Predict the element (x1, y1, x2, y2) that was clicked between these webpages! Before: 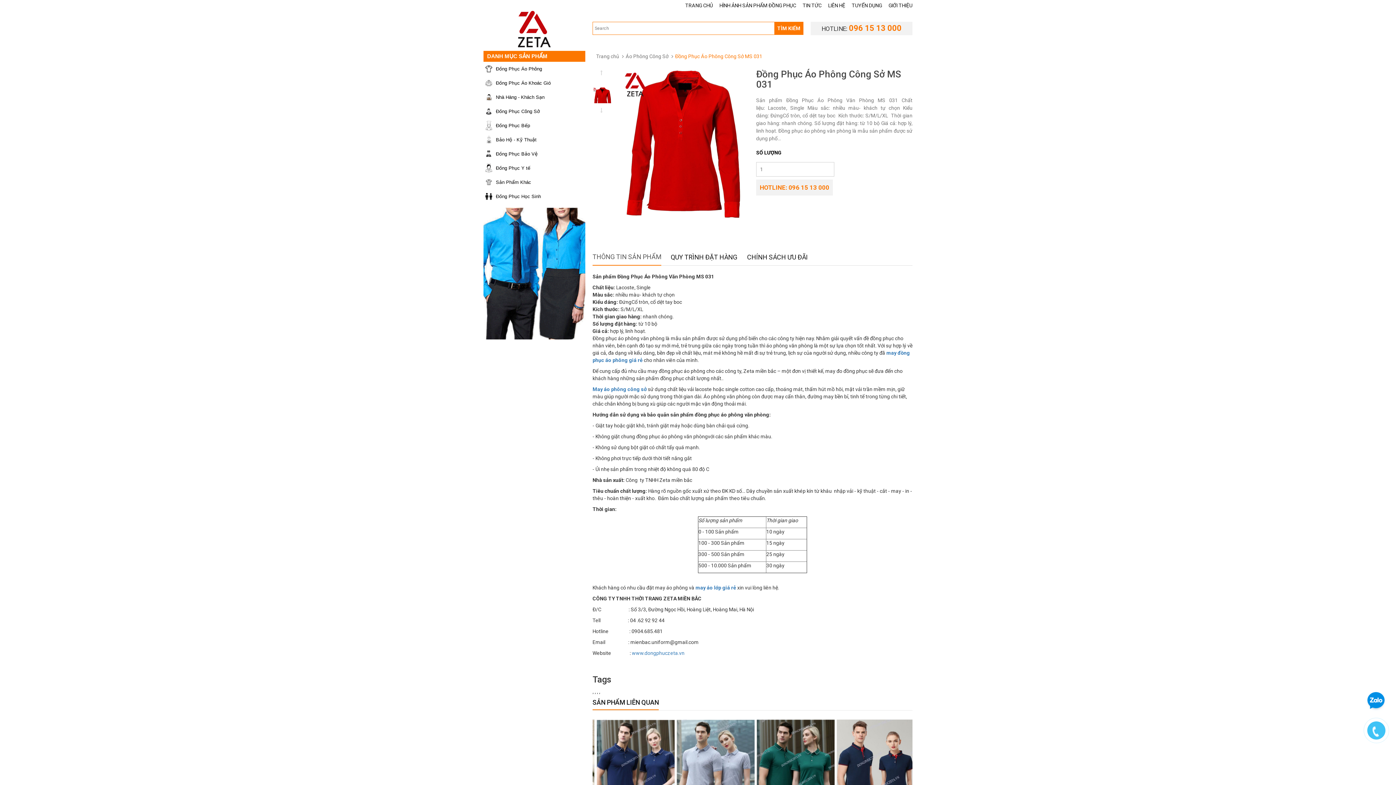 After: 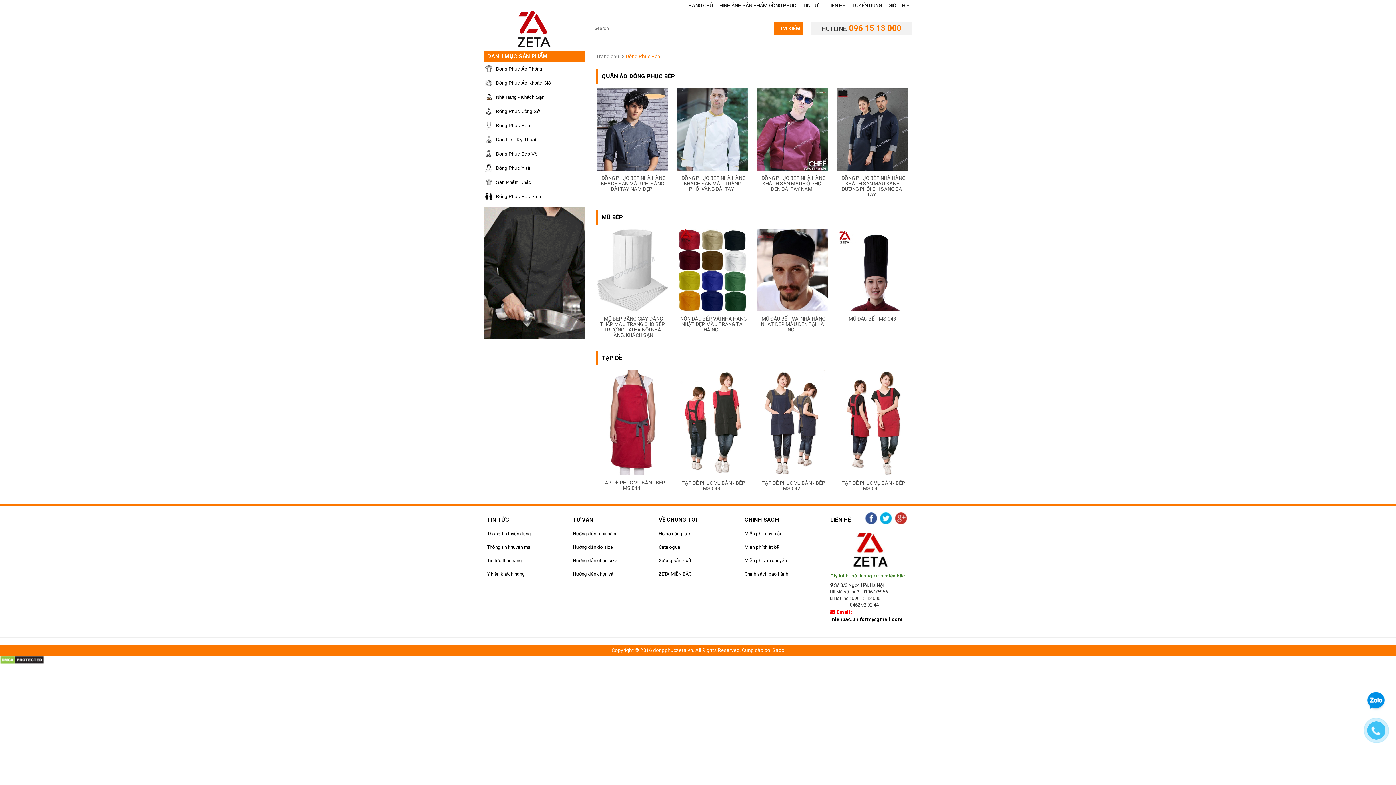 Action: label: Đồng Phục Bếp bbox: (483, 118, 585, 132)